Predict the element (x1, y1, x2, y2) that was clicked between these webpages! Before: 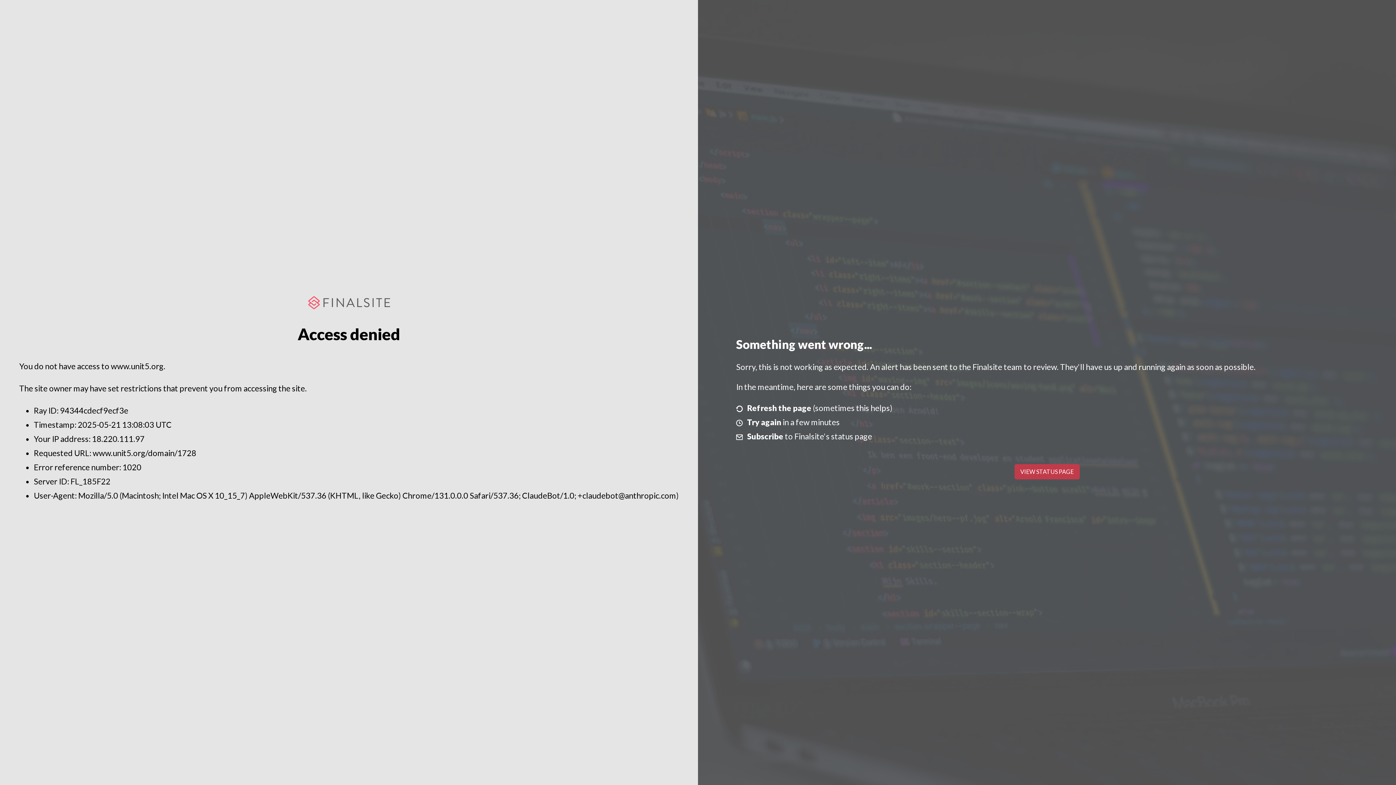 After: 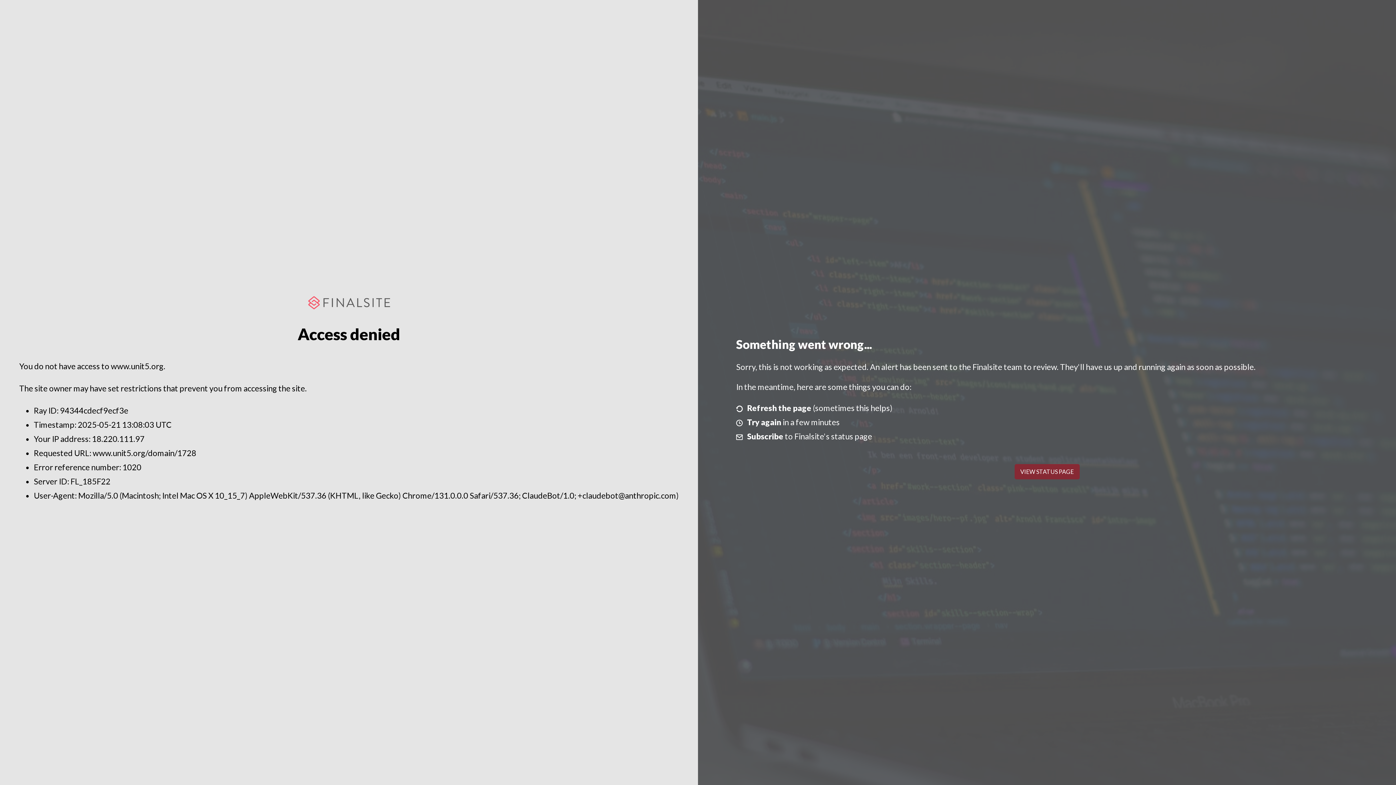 Action: bbox: (1014, 464, 1079, 479) label: VIEW STATUS PAGE